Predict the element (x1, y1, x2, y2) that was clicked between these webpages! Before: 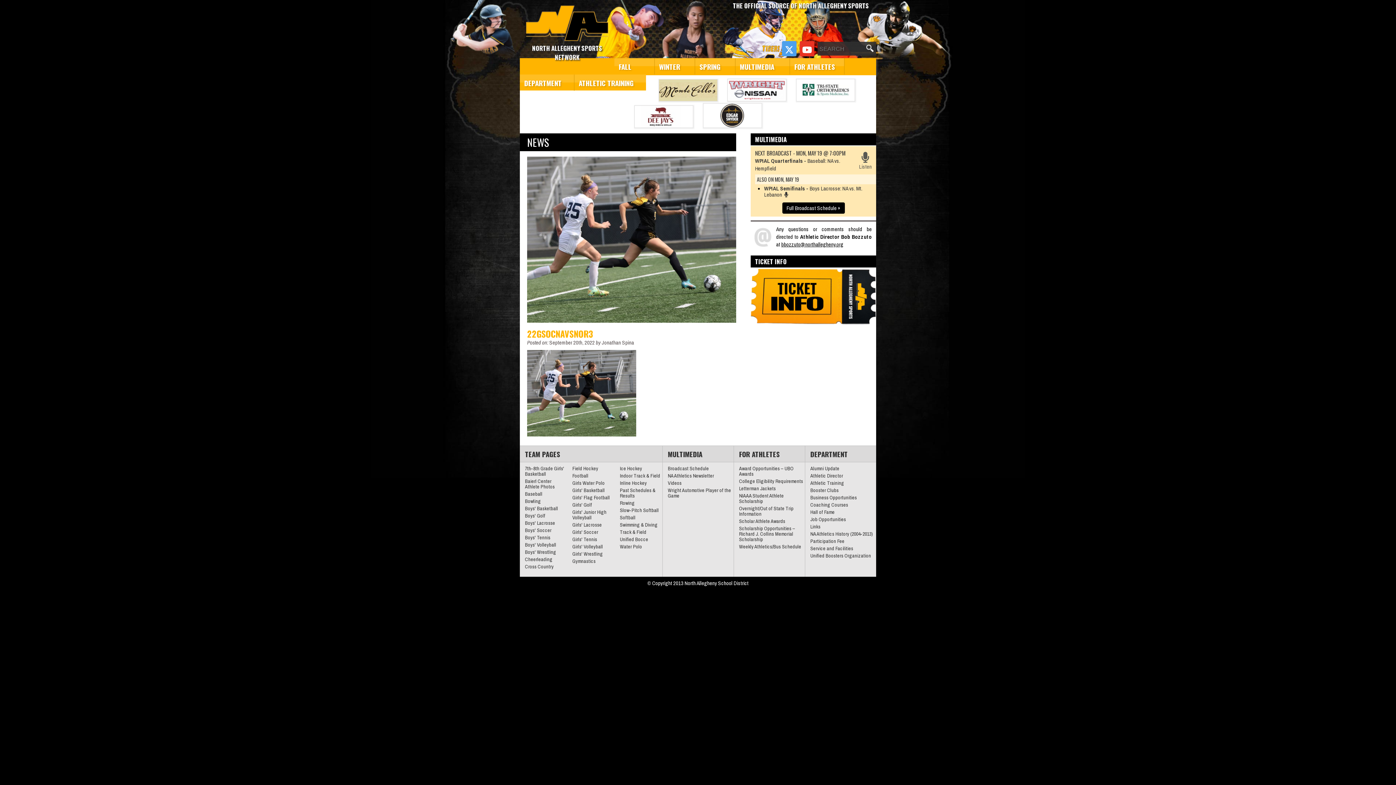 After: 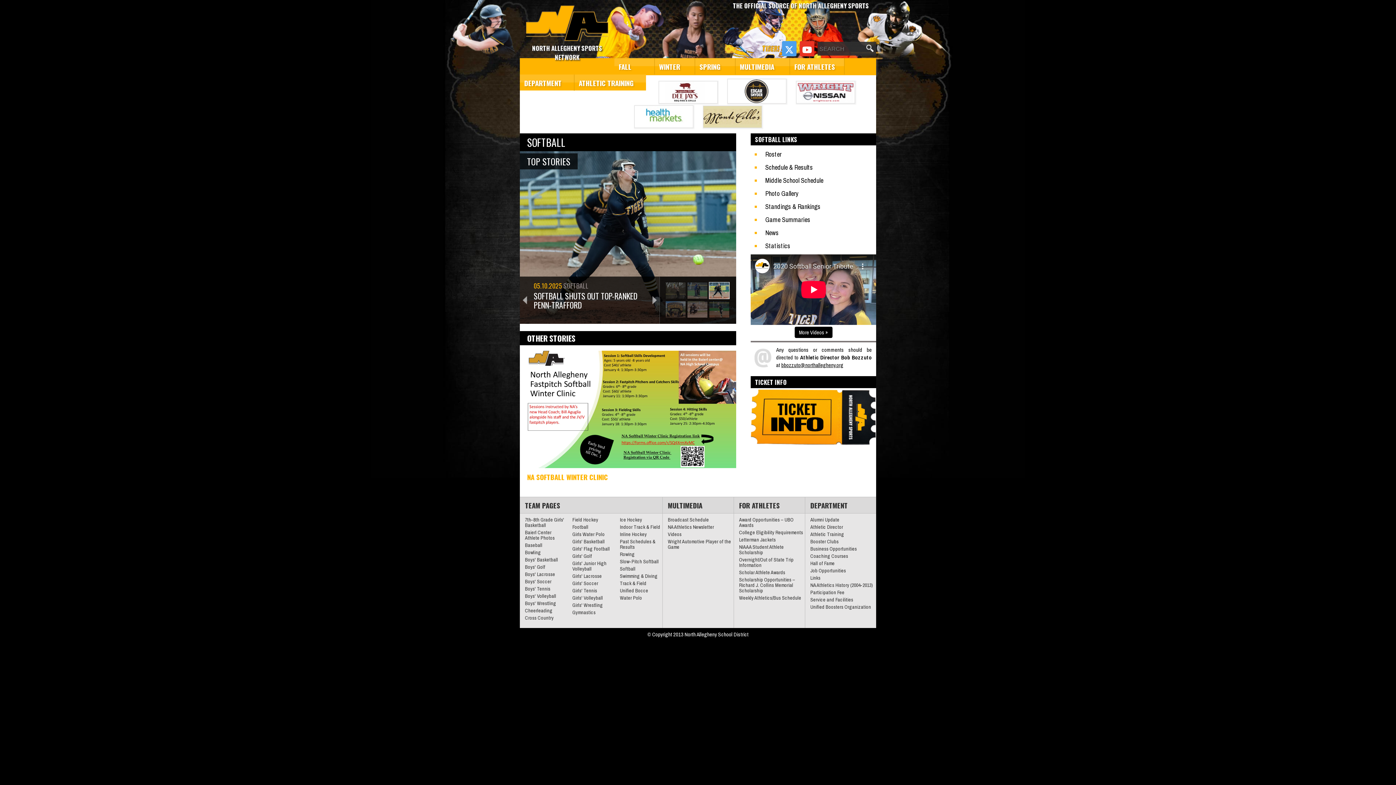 Action: label: Softball bbox: (620, 514, 635, 521)